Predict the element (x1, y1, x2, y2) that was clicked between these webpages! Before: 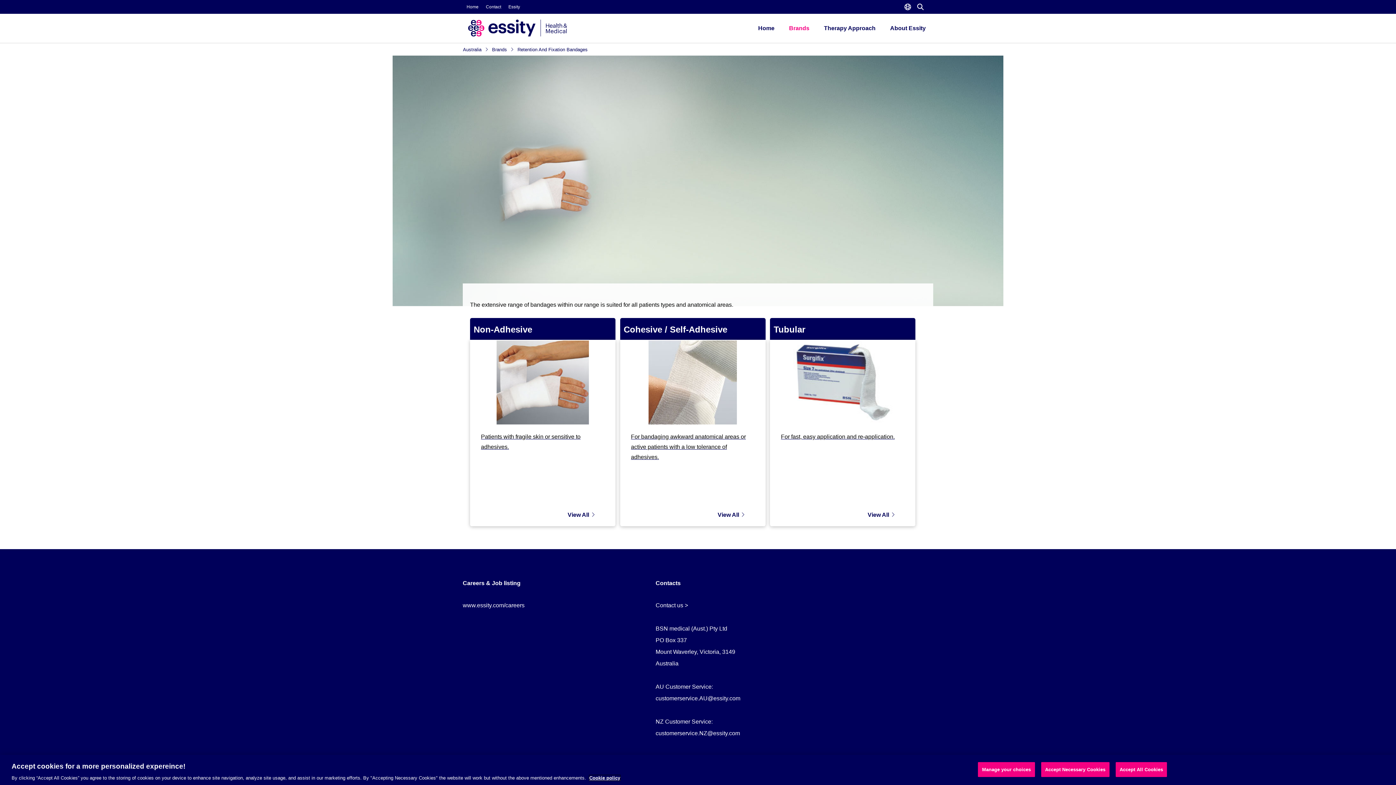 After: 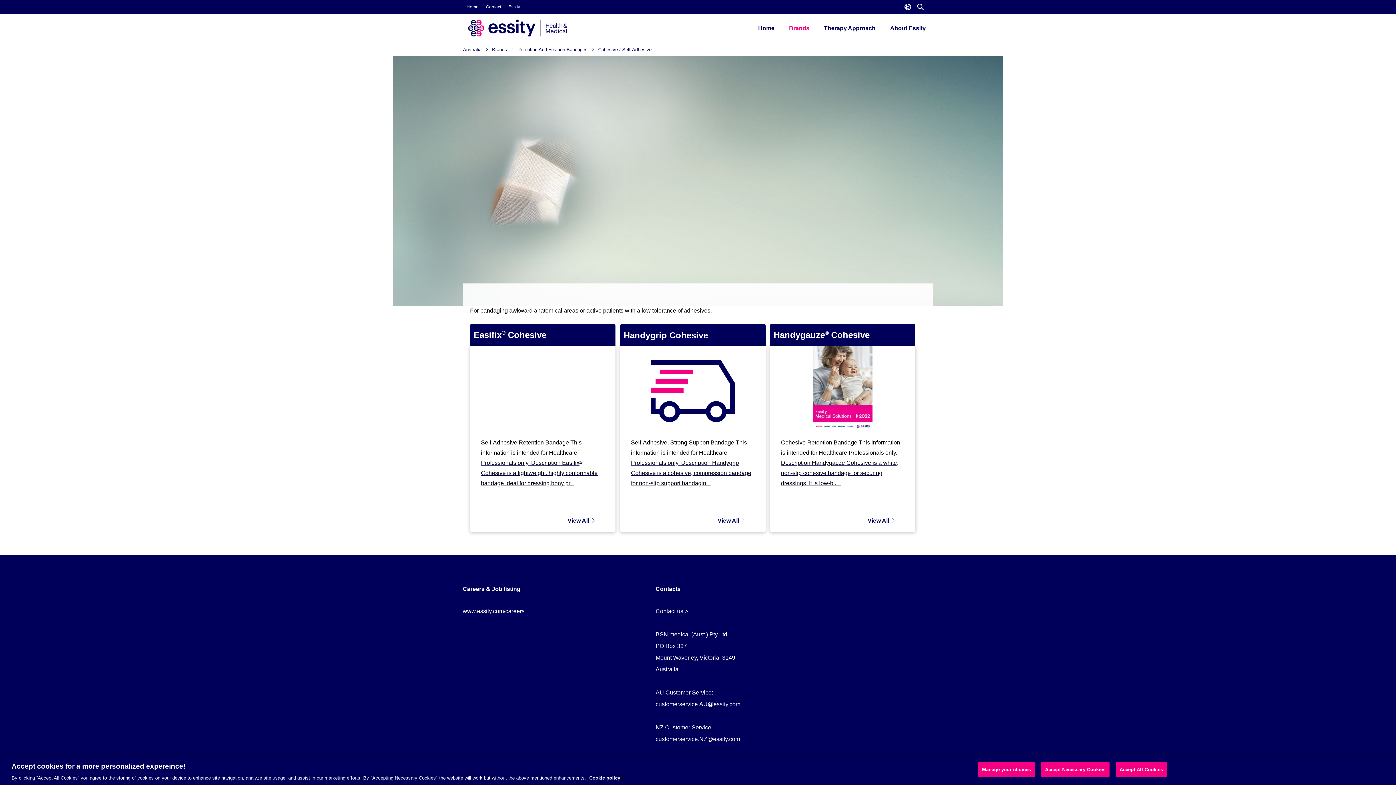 Action: bbox: (620, 318, 765, 340) label: Cohesive / Self-Adhesive